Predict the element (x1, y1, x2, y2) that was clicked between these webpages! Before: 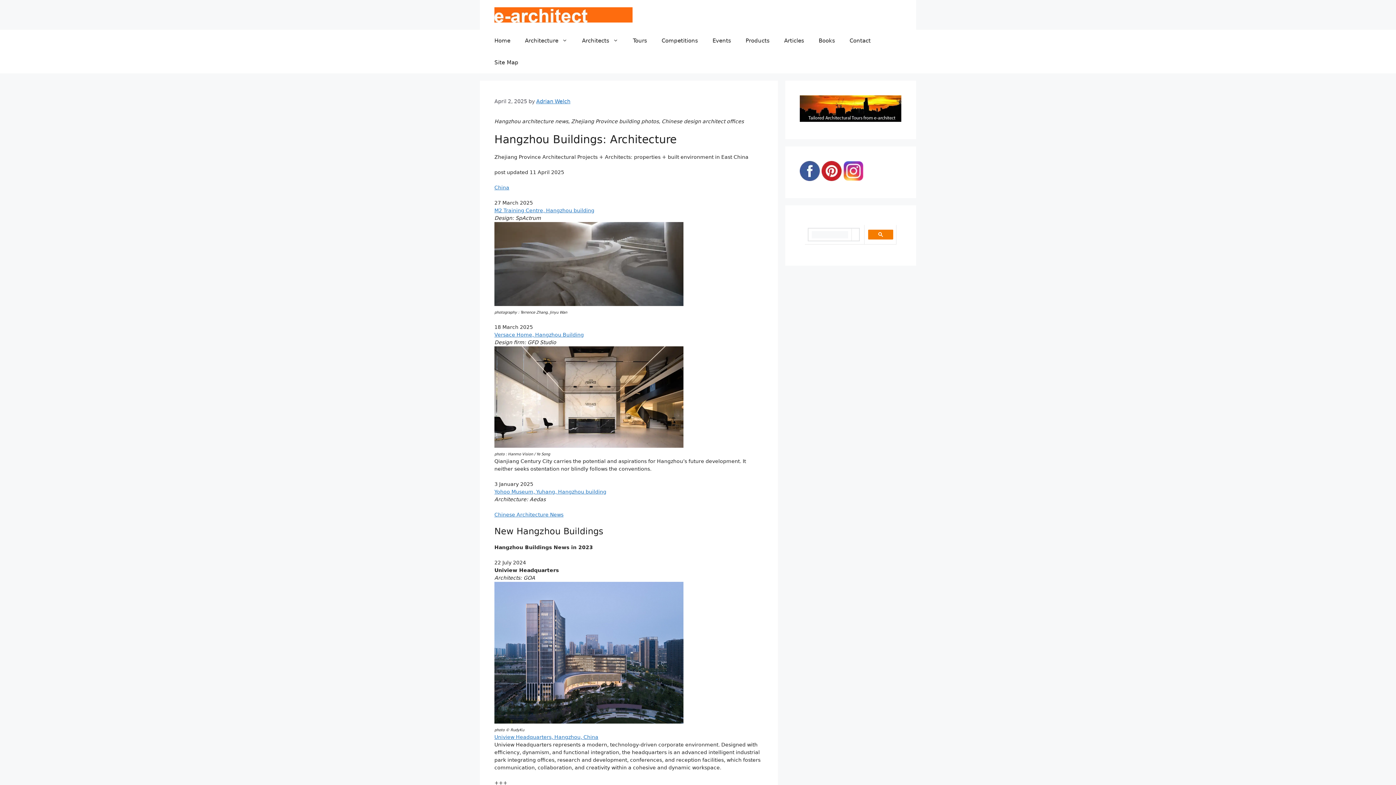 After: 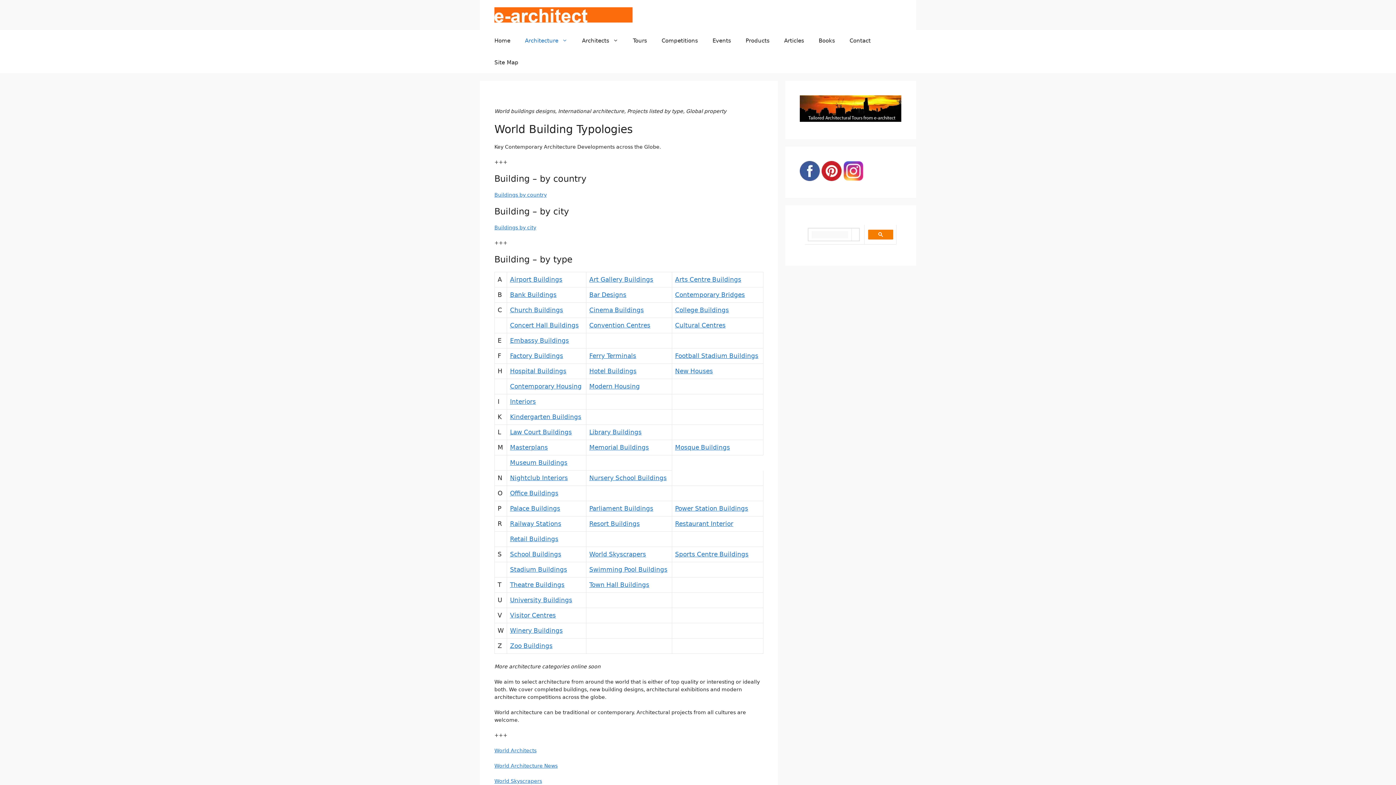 Action: bbox: (517, 29, 574, 51) label: Architecture